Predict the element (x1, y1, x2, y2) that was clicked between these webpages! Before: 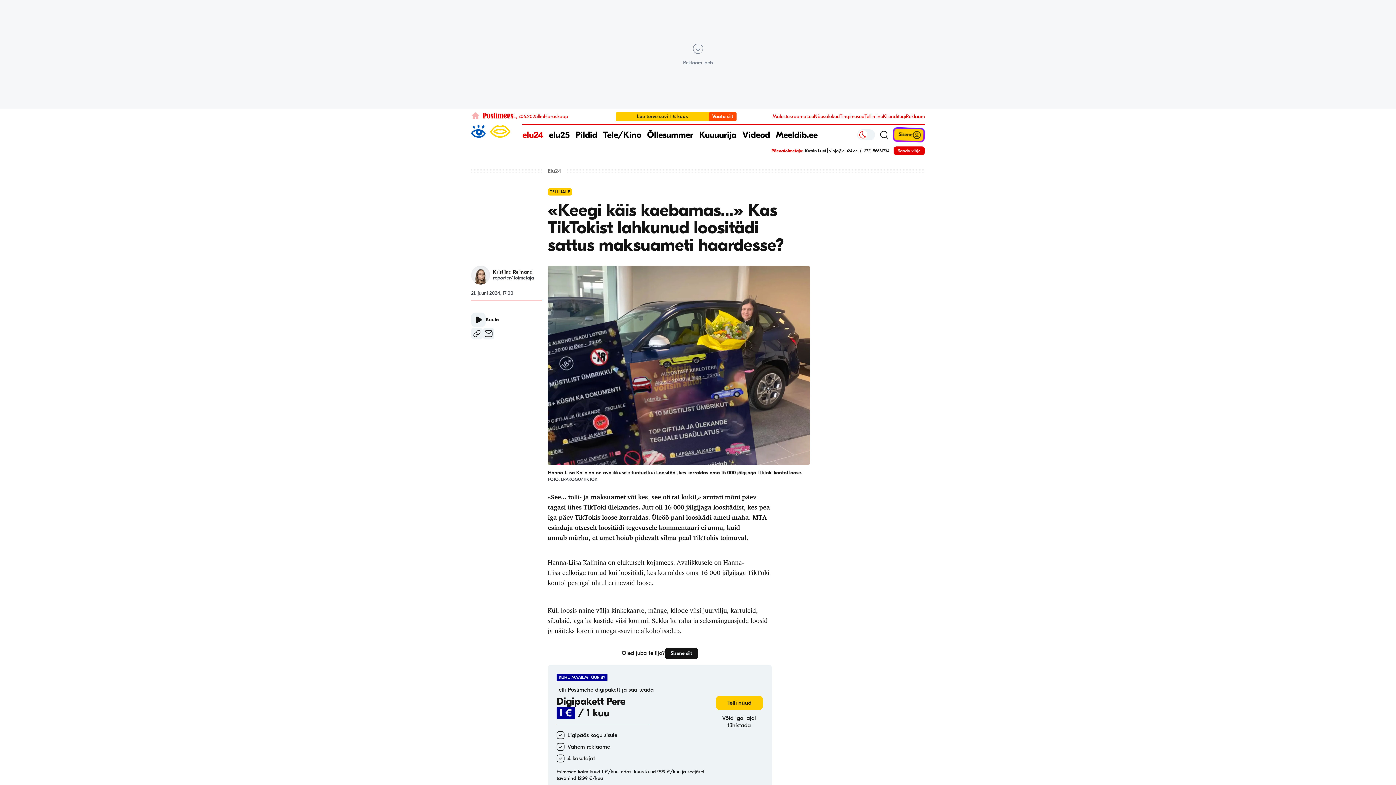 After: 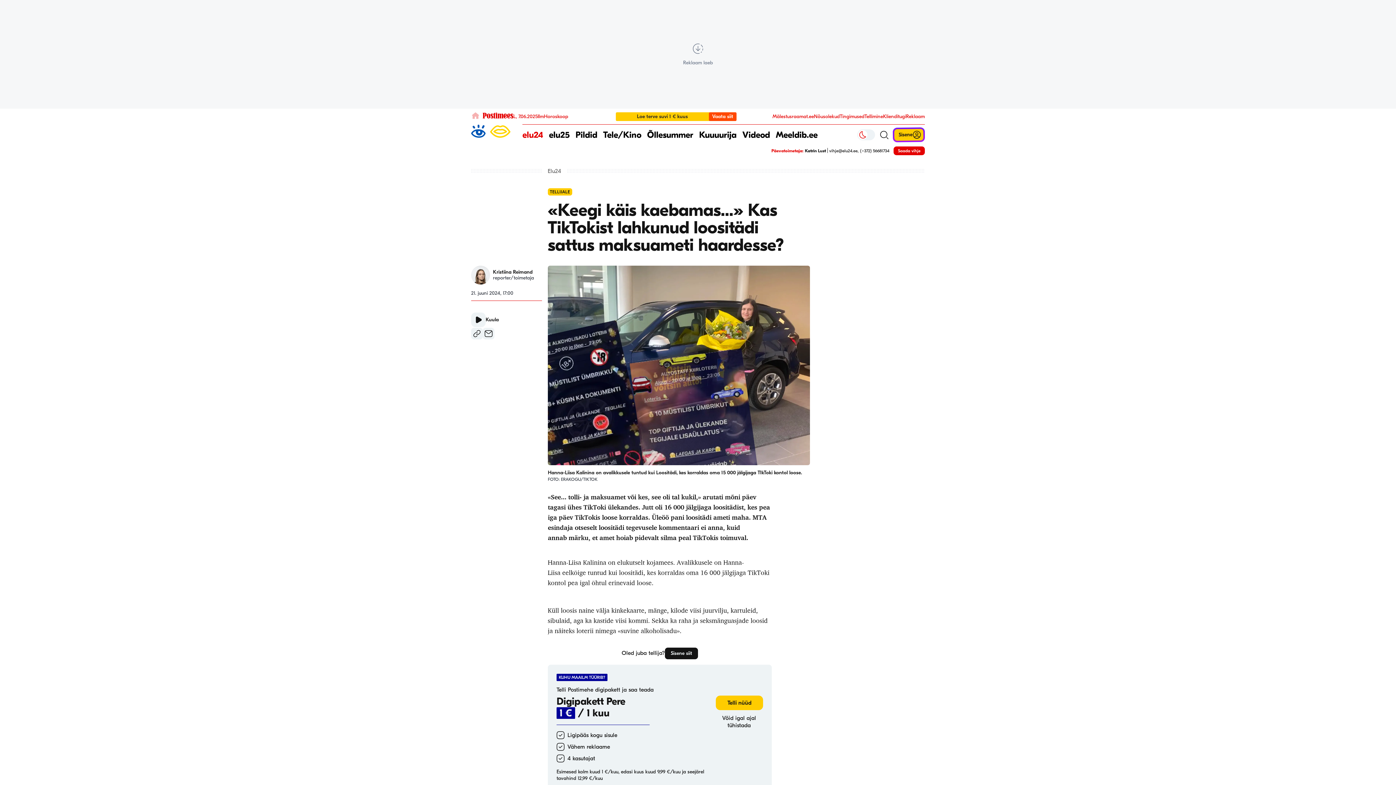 Action: bbox: (548, 265, 810, 465)